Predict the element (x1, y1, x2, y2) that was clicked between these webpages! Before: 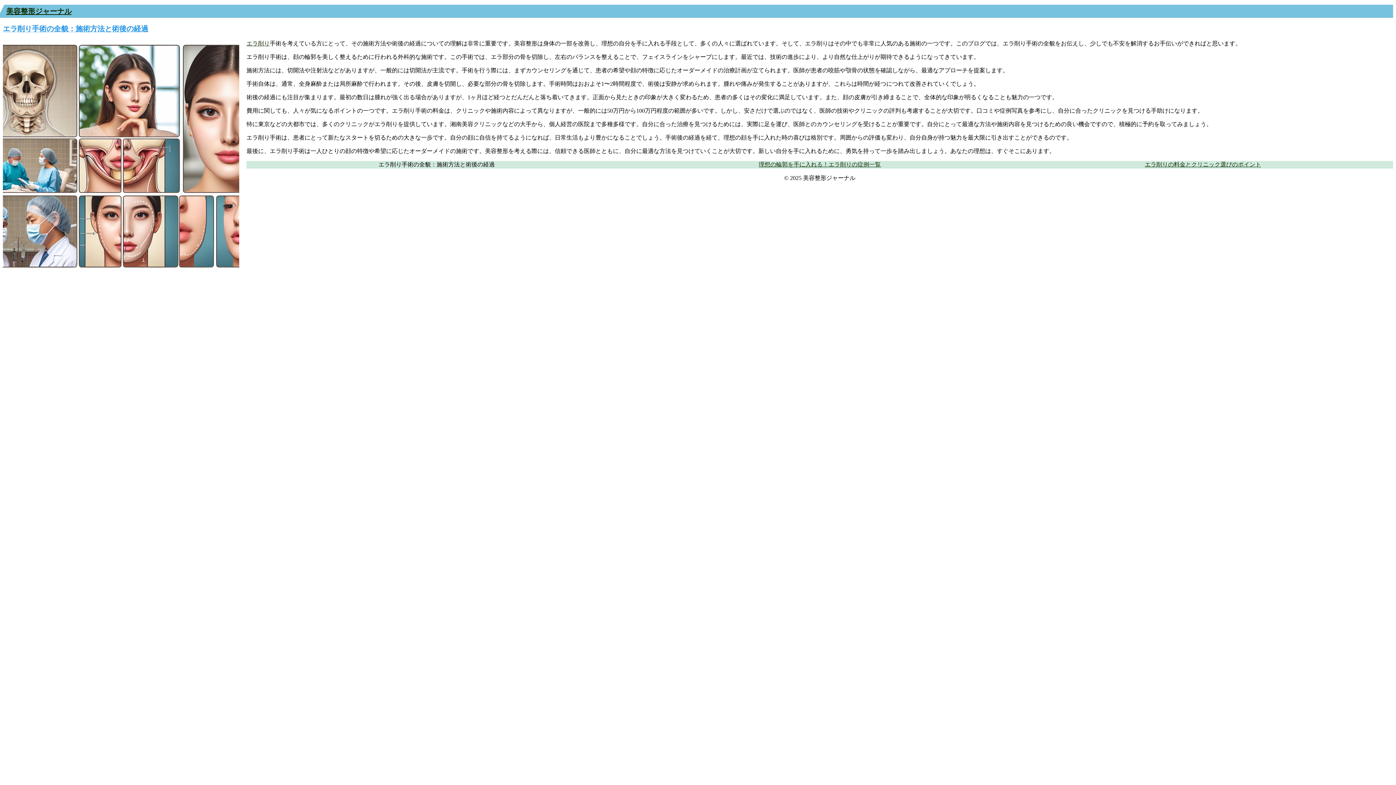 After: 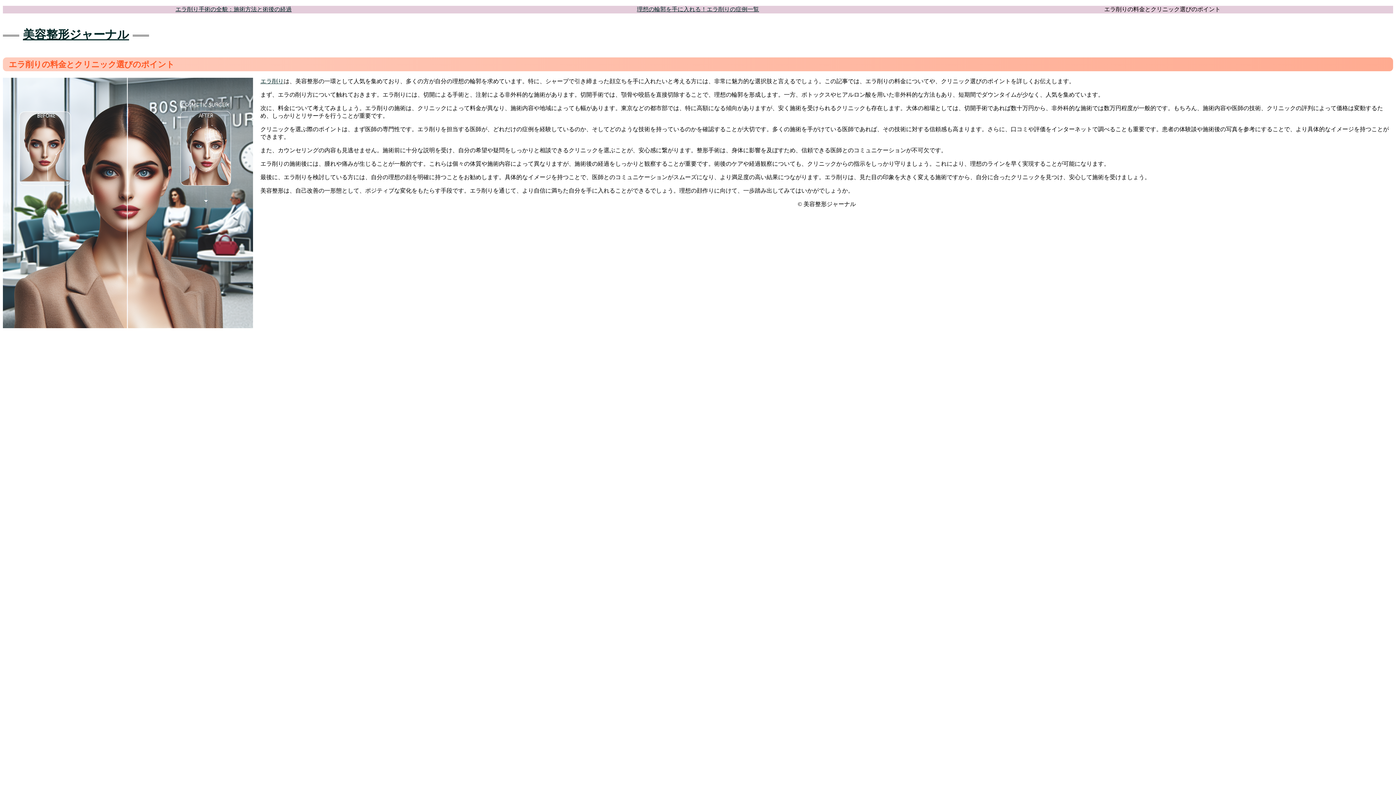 Action: bbox: (1145, 161, 1261, 167) label: エラ削りの料金とクリニック選びのポイント